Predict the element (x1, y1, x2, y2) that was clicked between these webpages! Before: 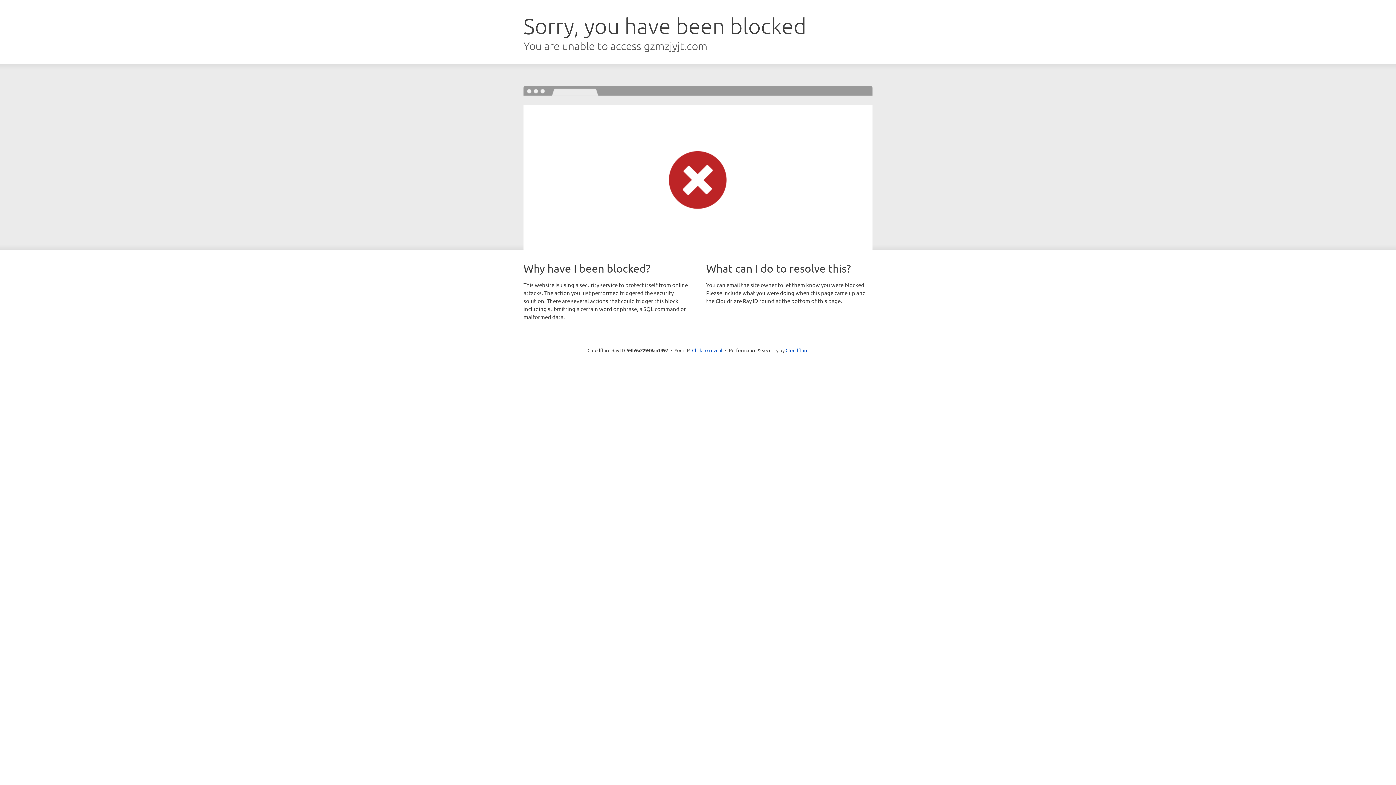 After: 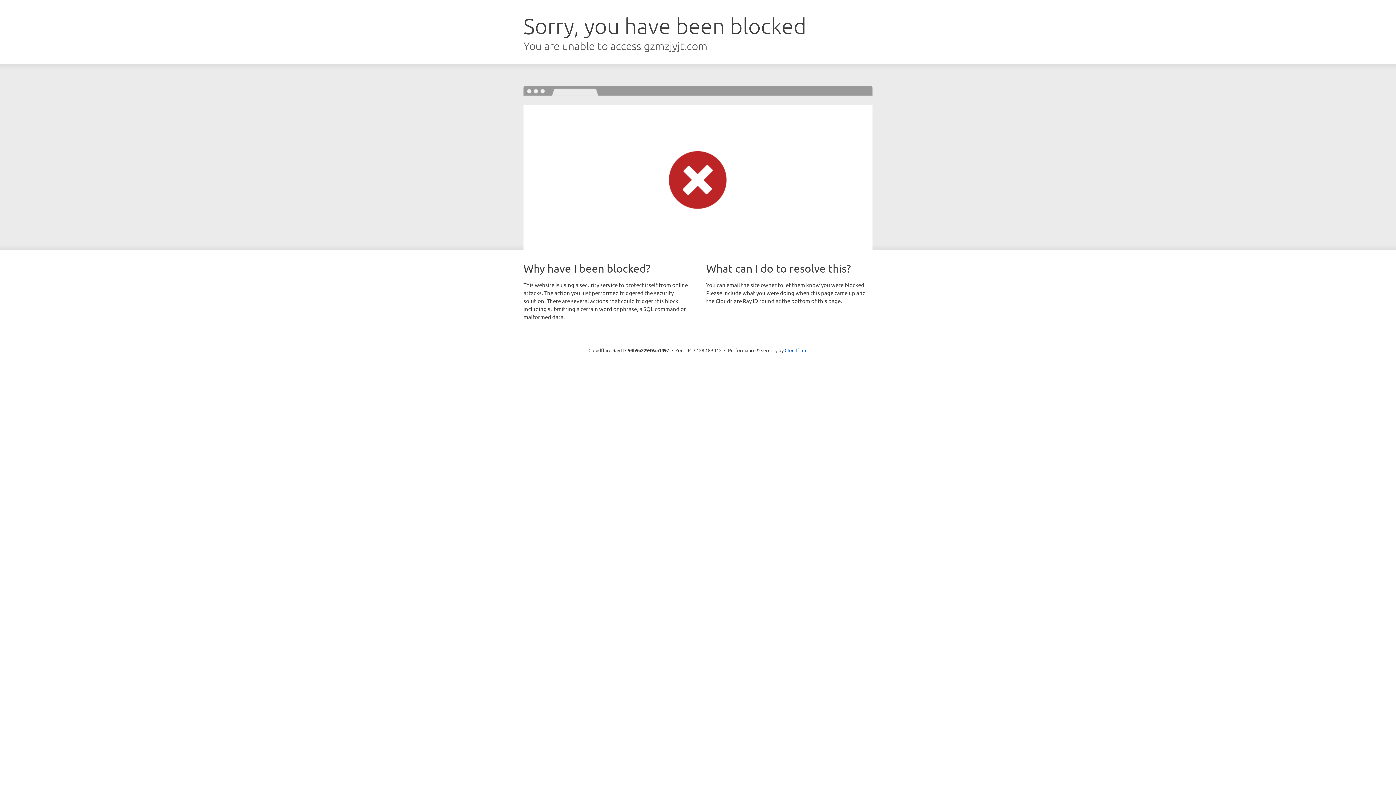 Action: label: Click to reveal bbox: (692, 346, 722, 353)